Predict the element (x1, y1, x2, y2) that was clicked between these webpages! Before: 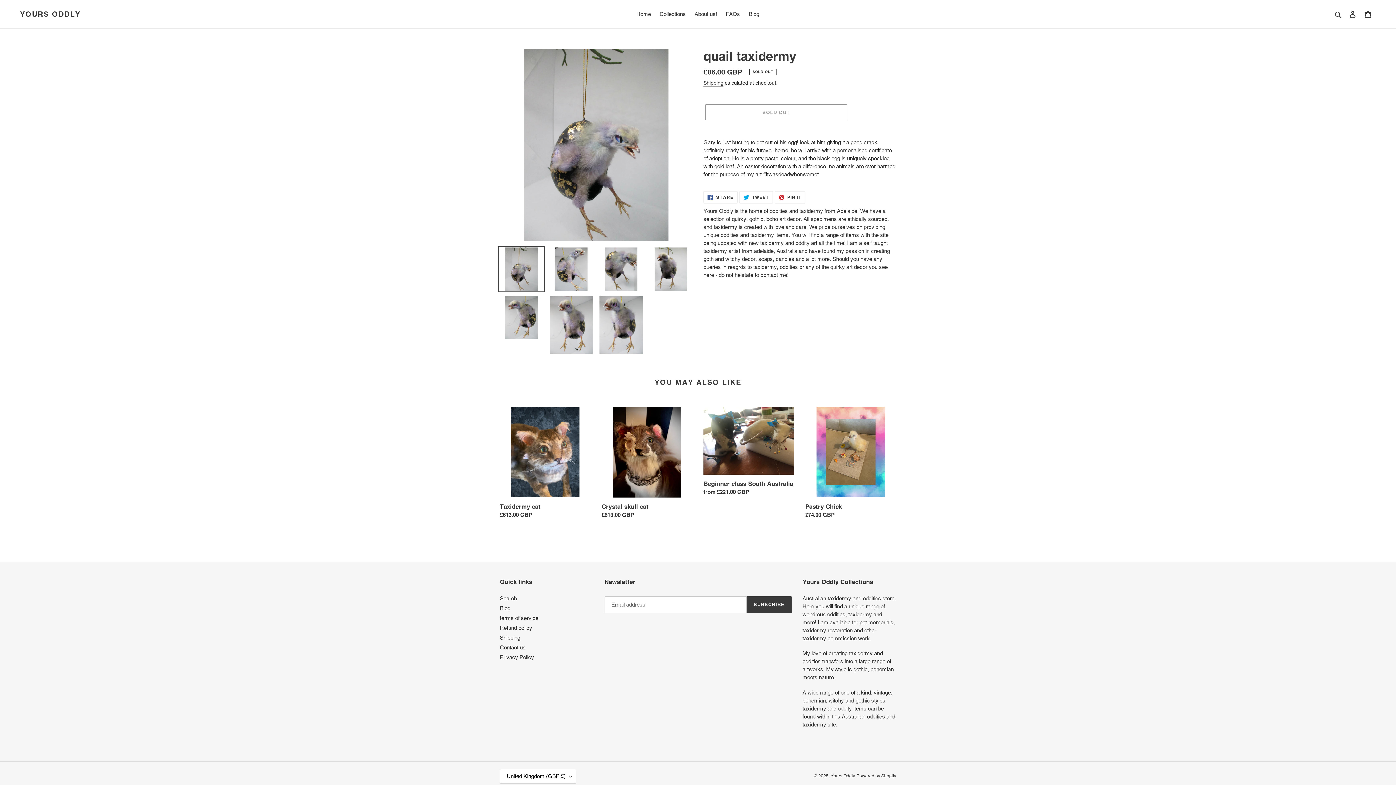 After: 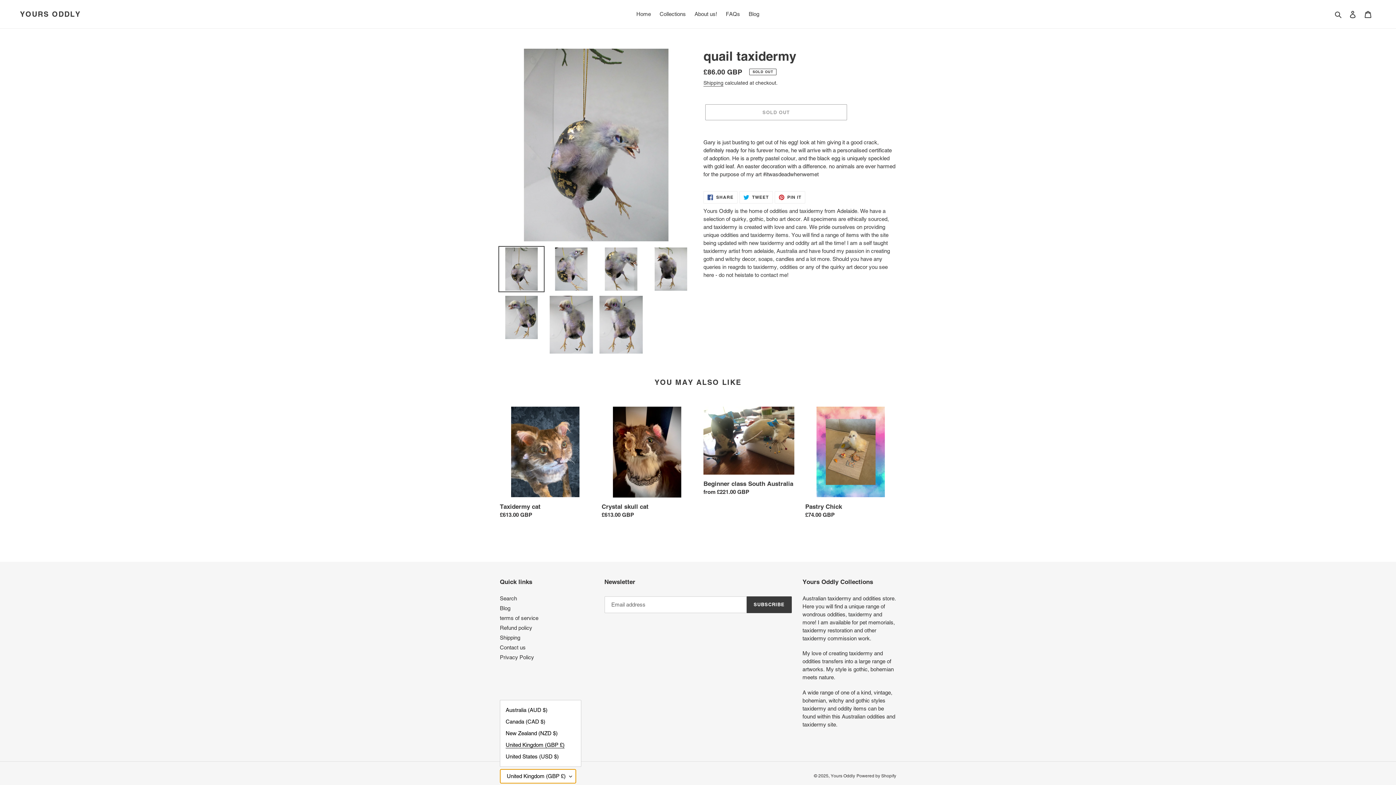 Action: bbox: (500, 769, 576, 783) label: United Kingdom (GBP £)